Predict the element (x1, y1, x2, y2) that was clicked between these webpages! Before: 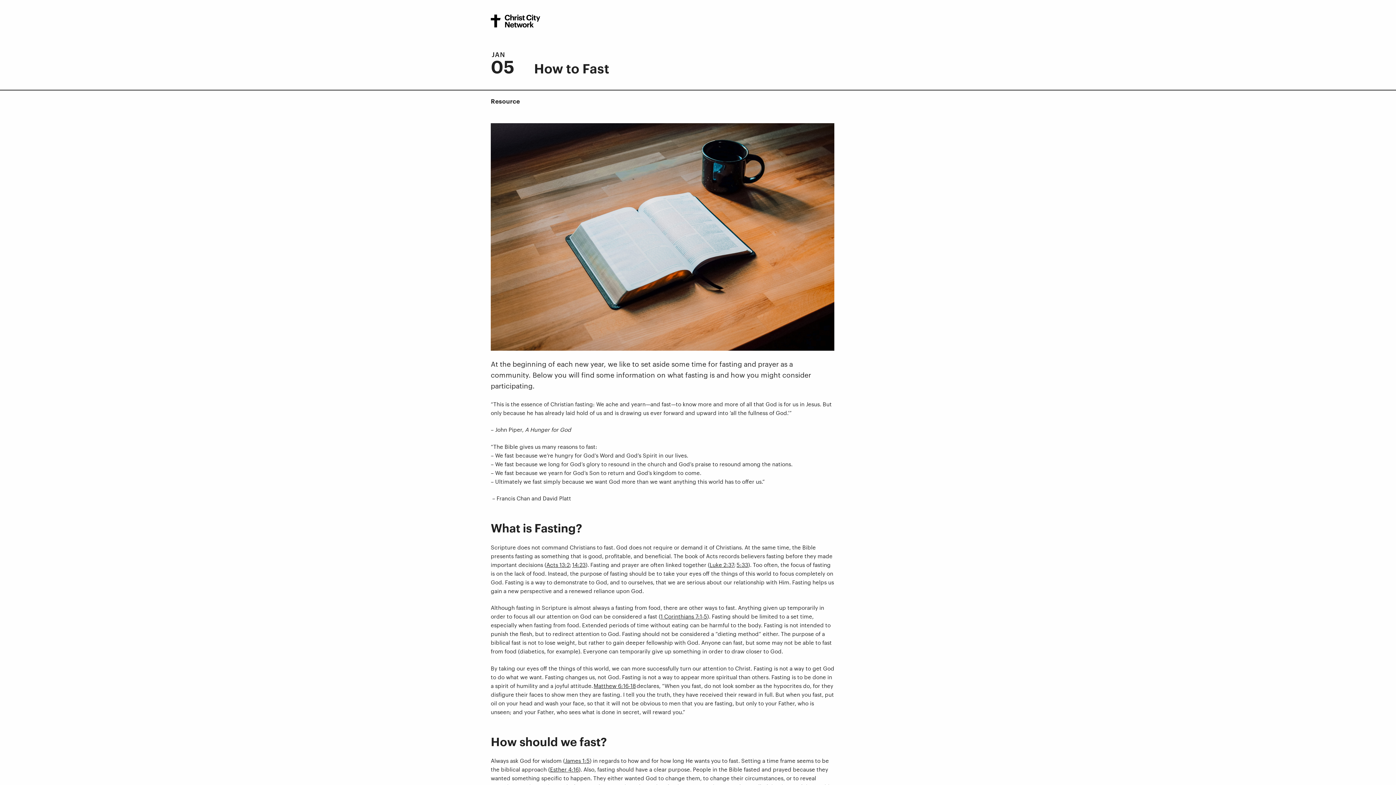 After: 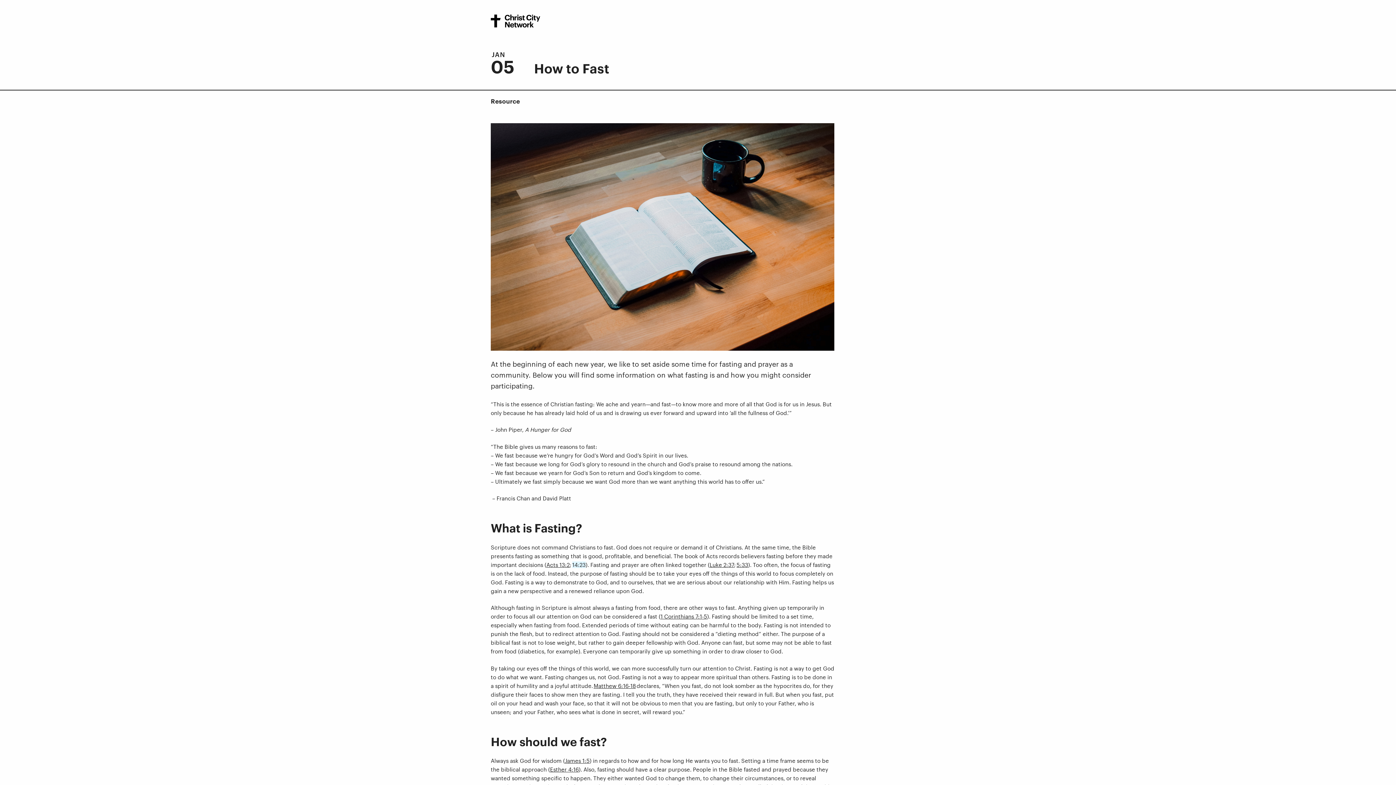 Action: label: 14:23 bbox: (572, 561, 585, 568)